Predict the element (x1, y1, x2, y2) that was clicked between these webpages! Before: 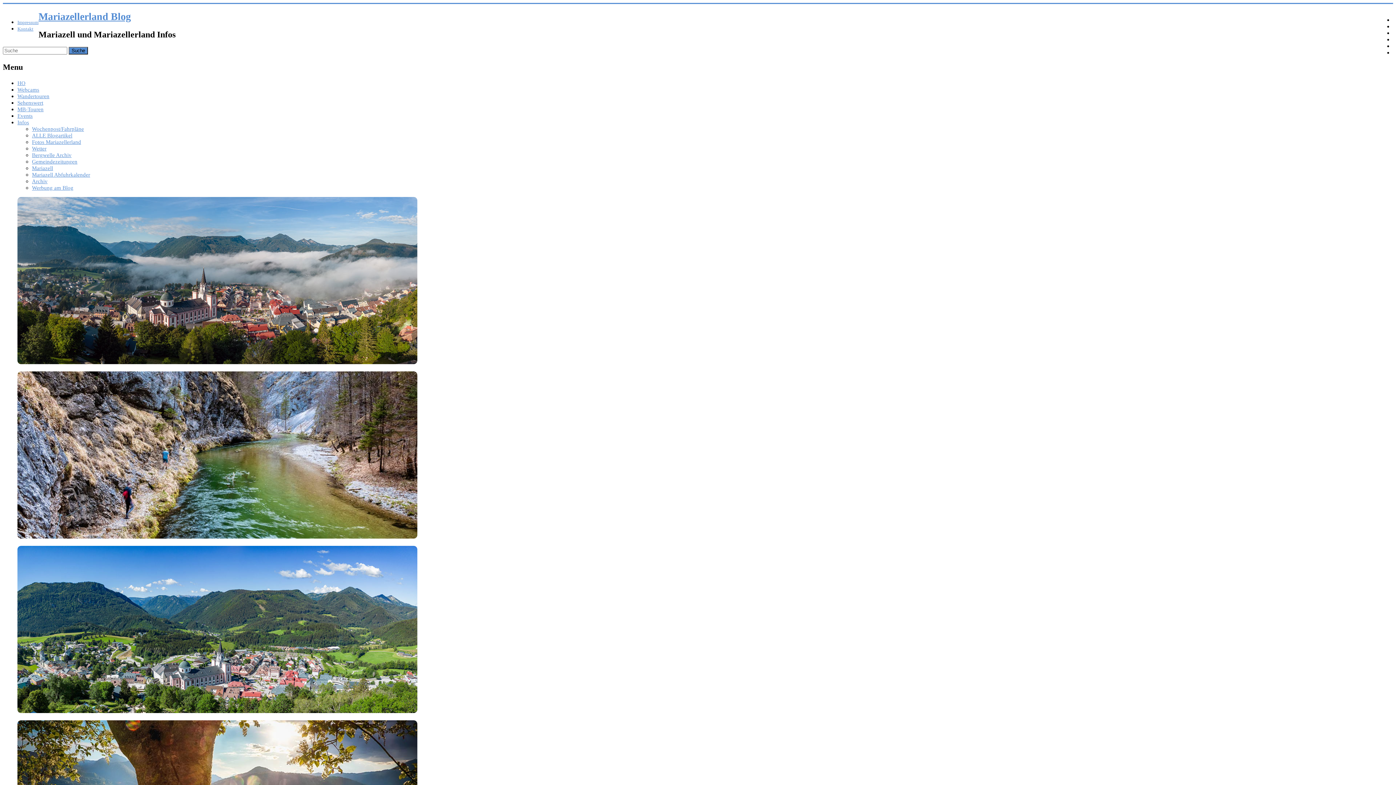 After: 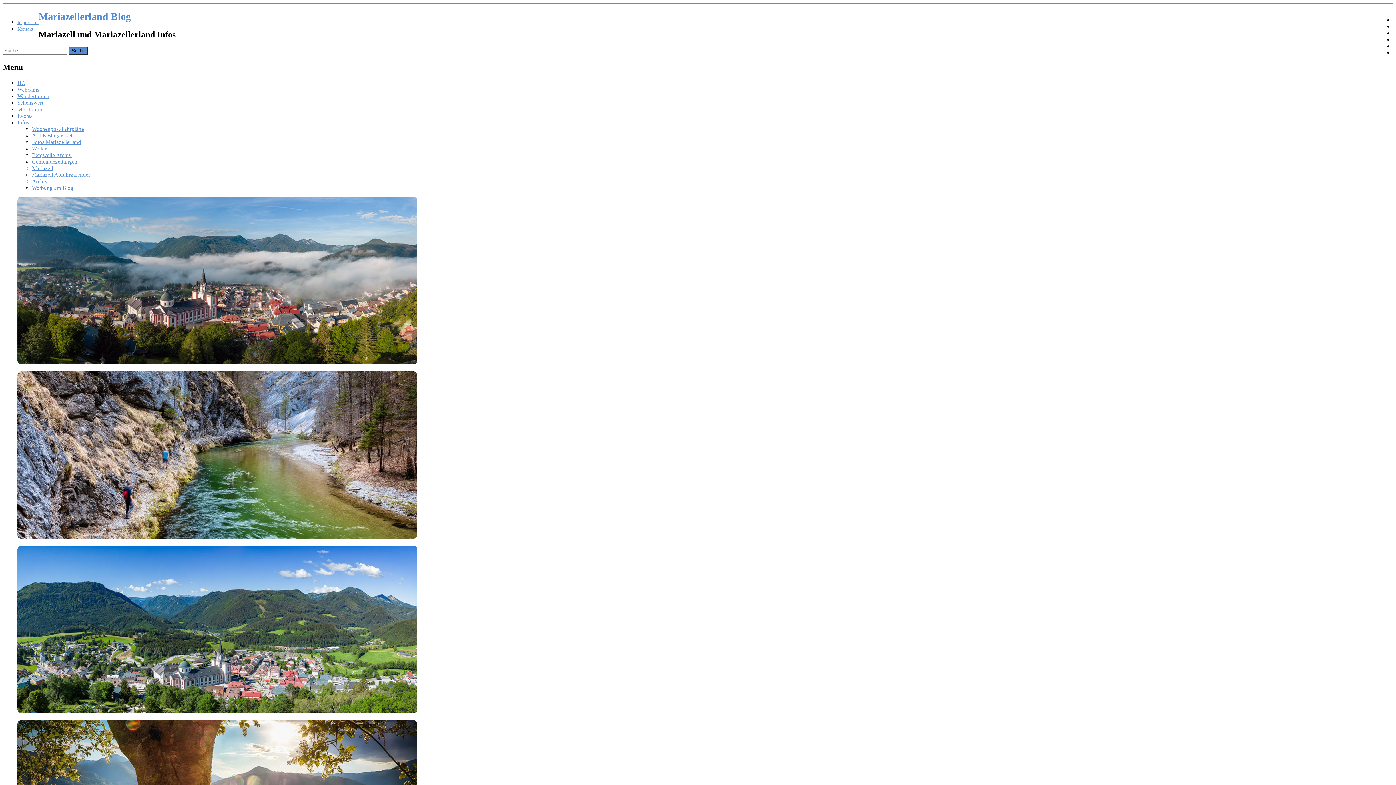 Action: label: Impressum bbox: (17, 19, 38, 25)